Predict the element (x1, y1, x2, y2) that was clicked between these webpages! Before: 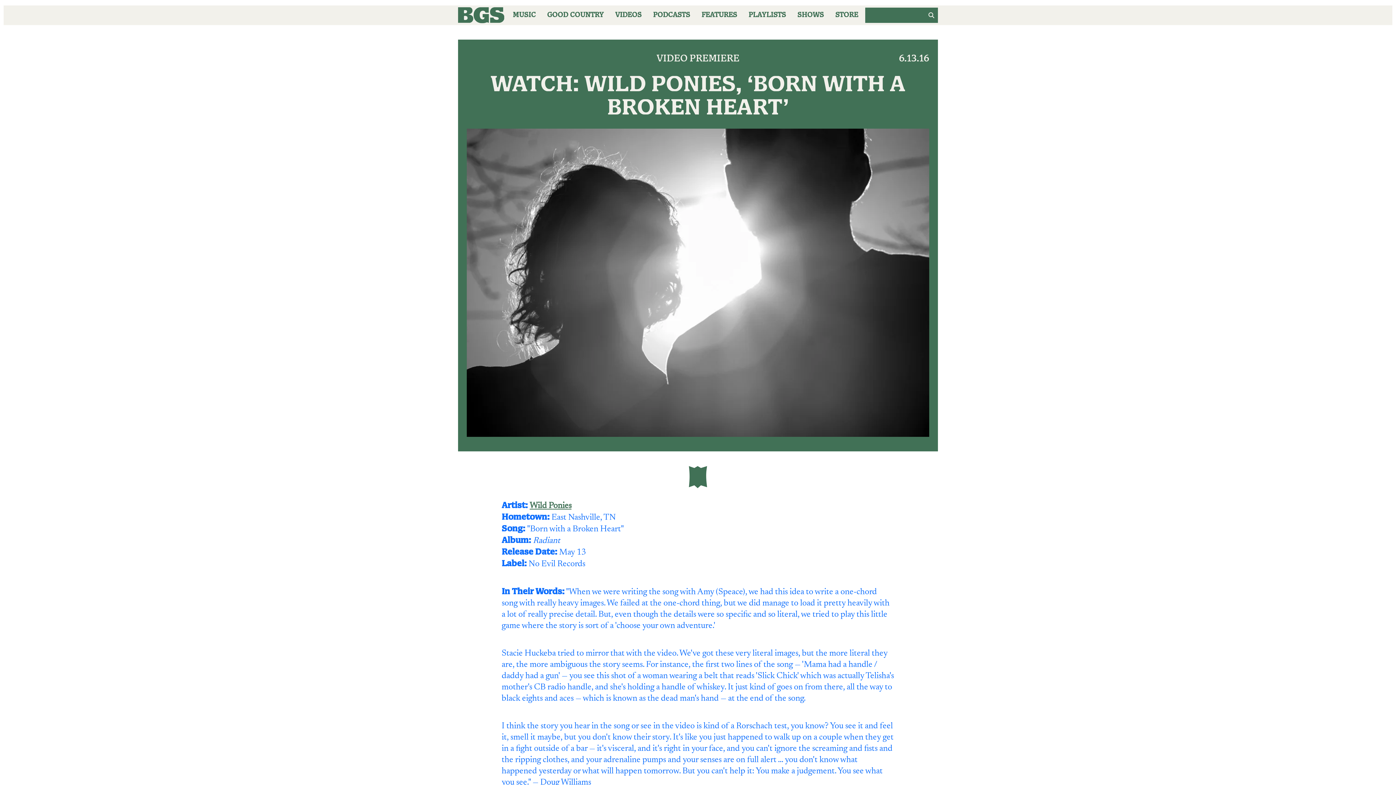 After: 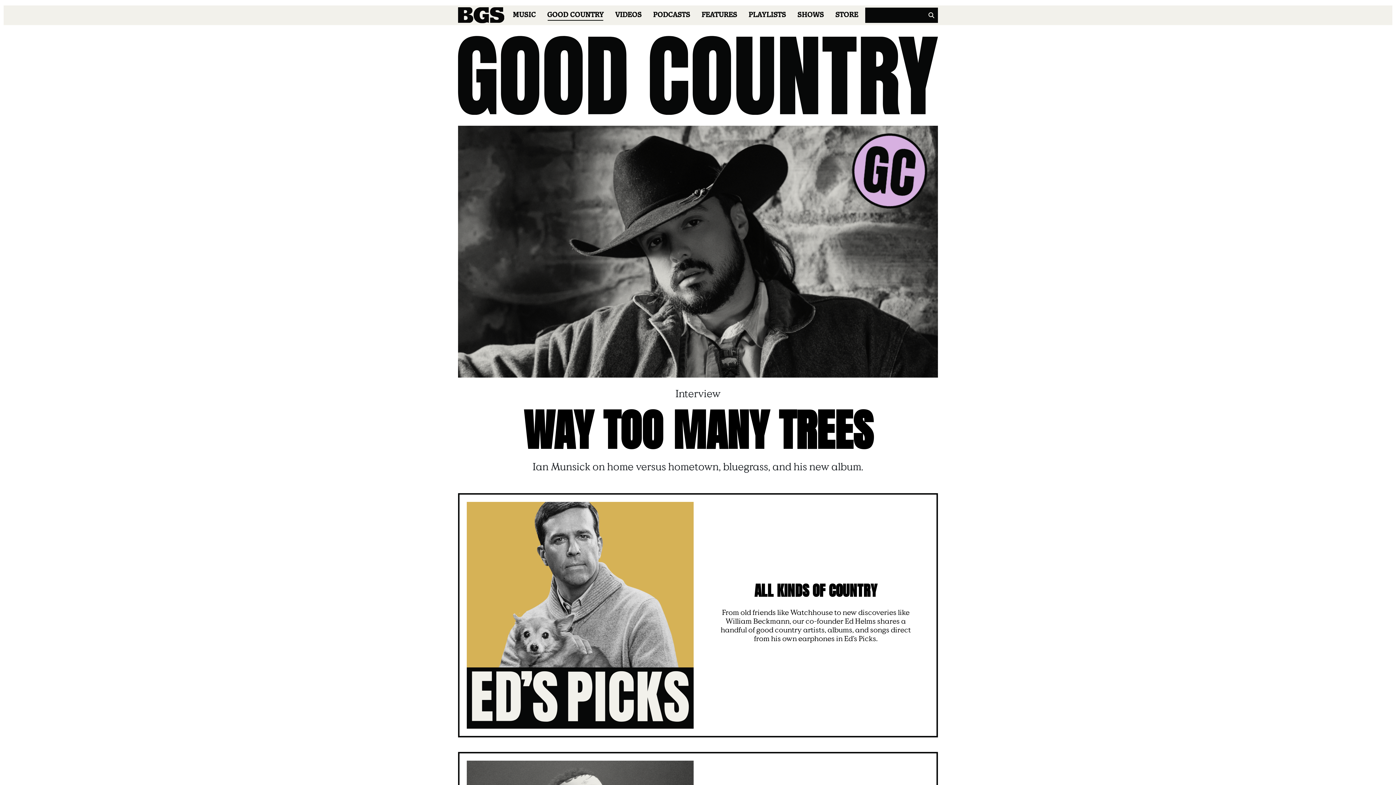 Action: label: GOOD COUNTRY bbox: (542, 5, 608, 25)